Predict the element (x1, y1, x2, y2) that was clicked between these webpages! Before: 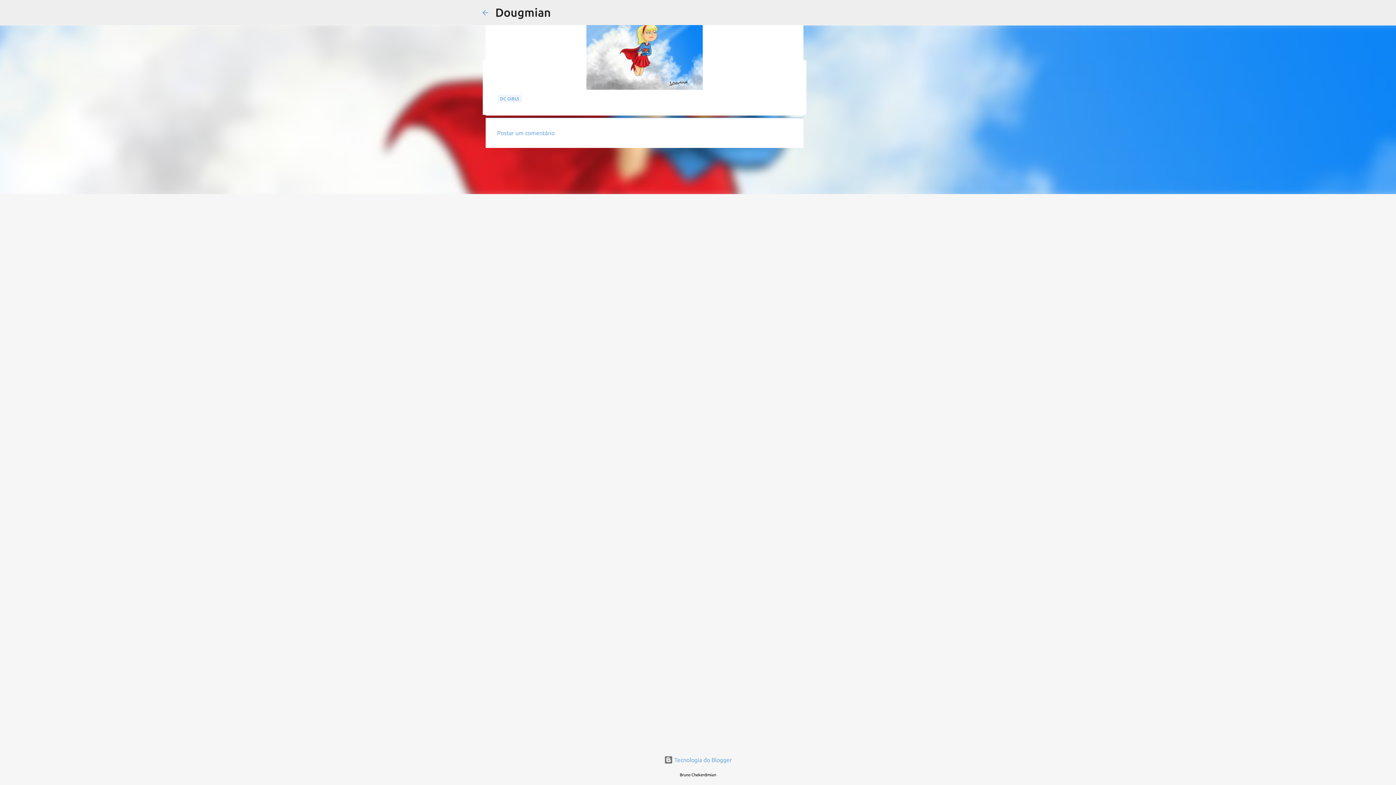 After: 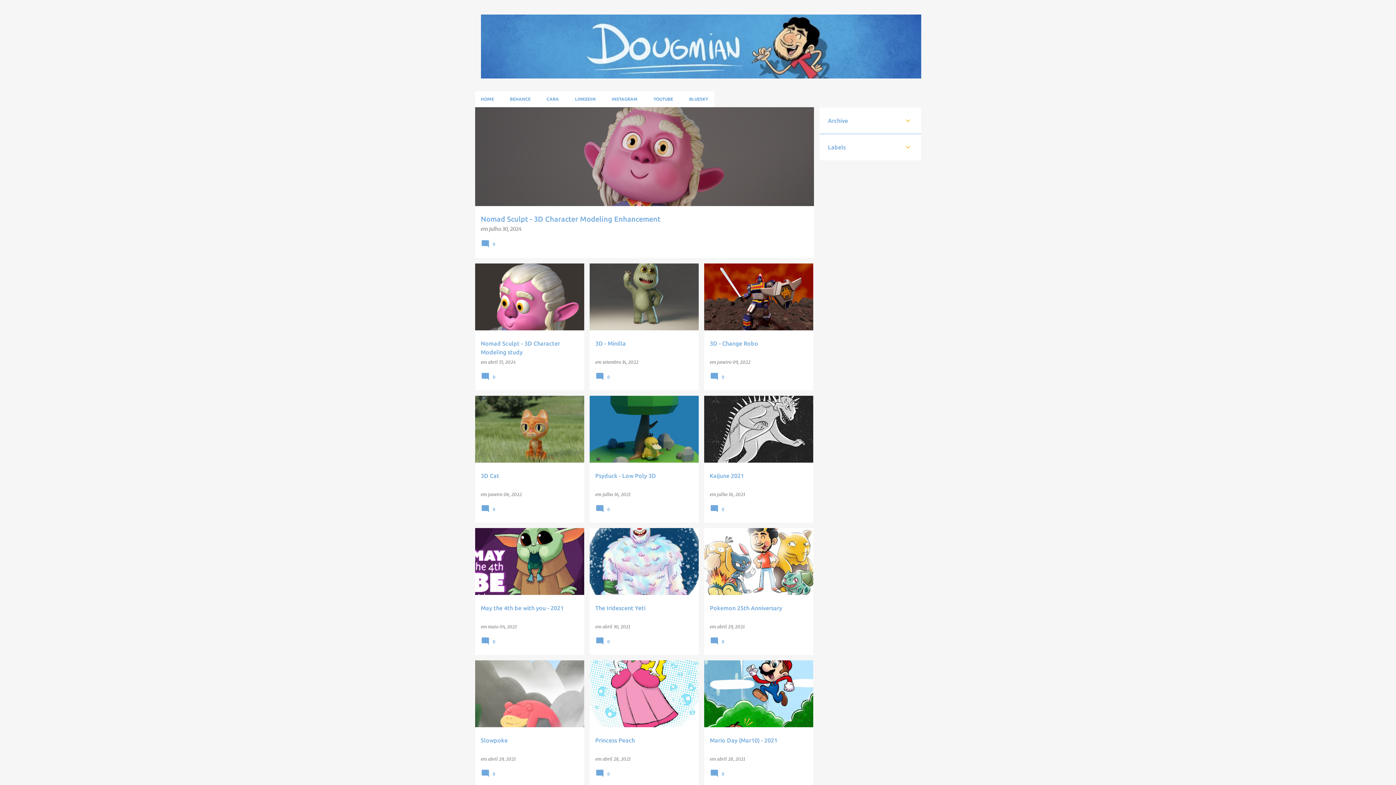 Action: label: Dougmian bbox: (495, 5, 551, 18)